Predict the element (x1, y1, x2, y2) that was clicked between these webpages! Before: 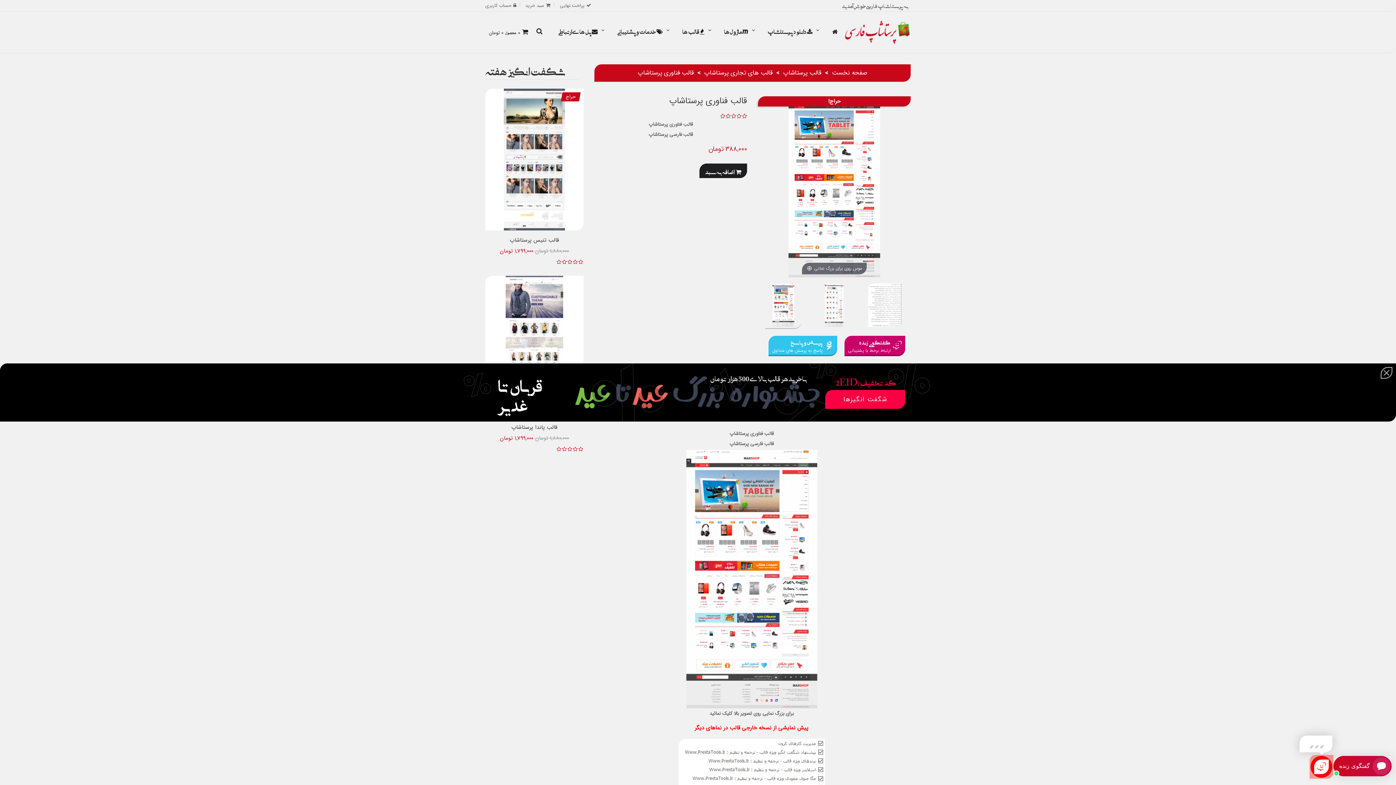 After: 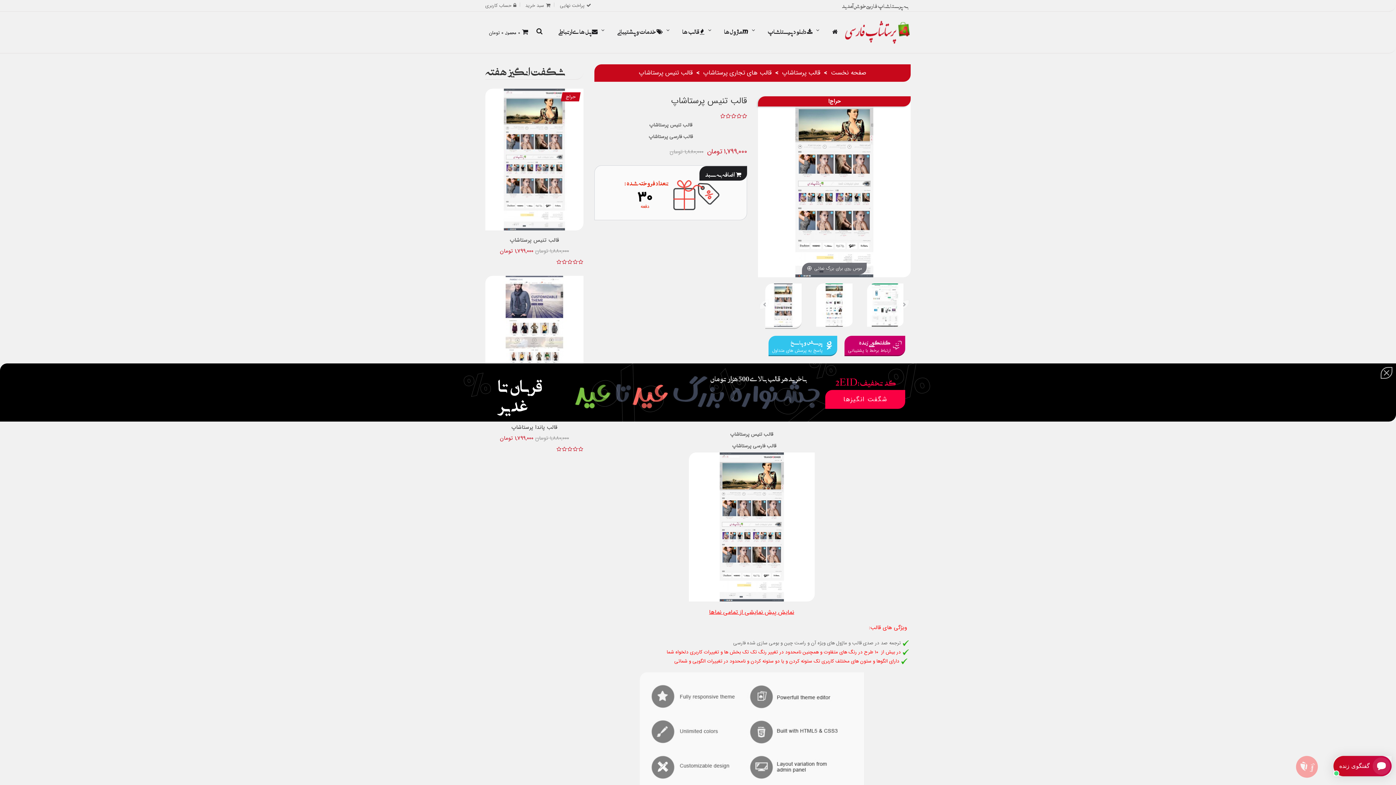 Action: bbox: (485, 88, 583, 230)